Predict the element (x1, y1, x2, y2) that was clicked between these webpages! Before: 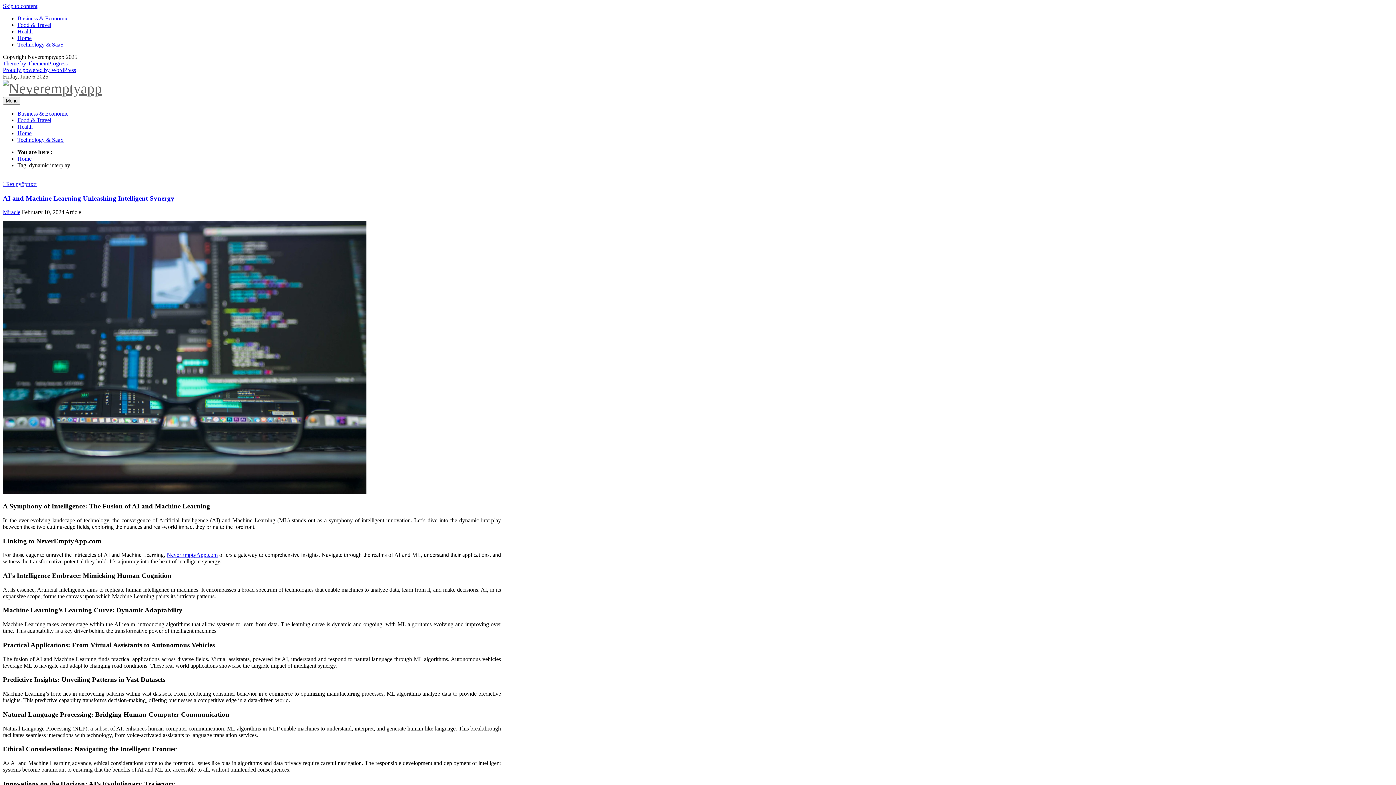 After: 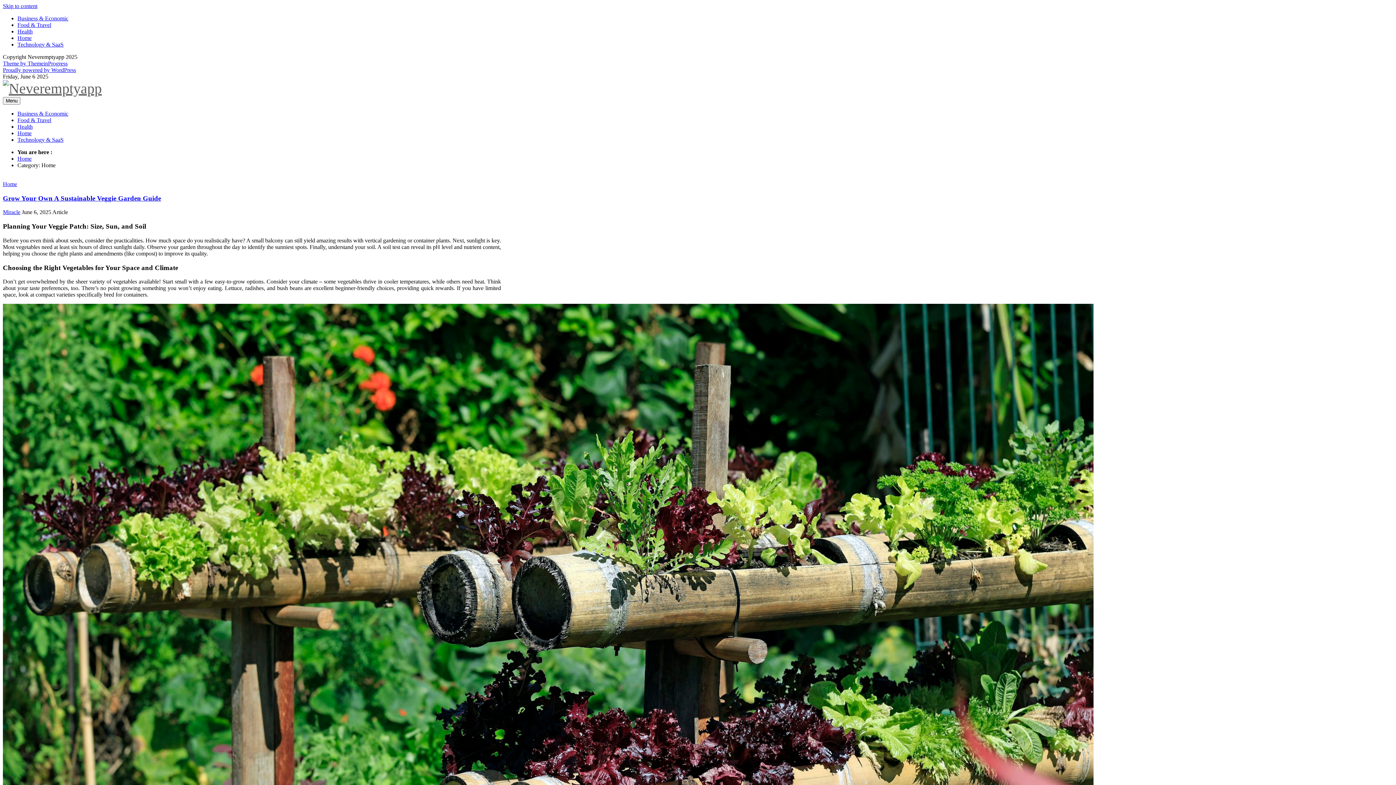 Action: label: Home bbox: (17, 34, 31, 41)